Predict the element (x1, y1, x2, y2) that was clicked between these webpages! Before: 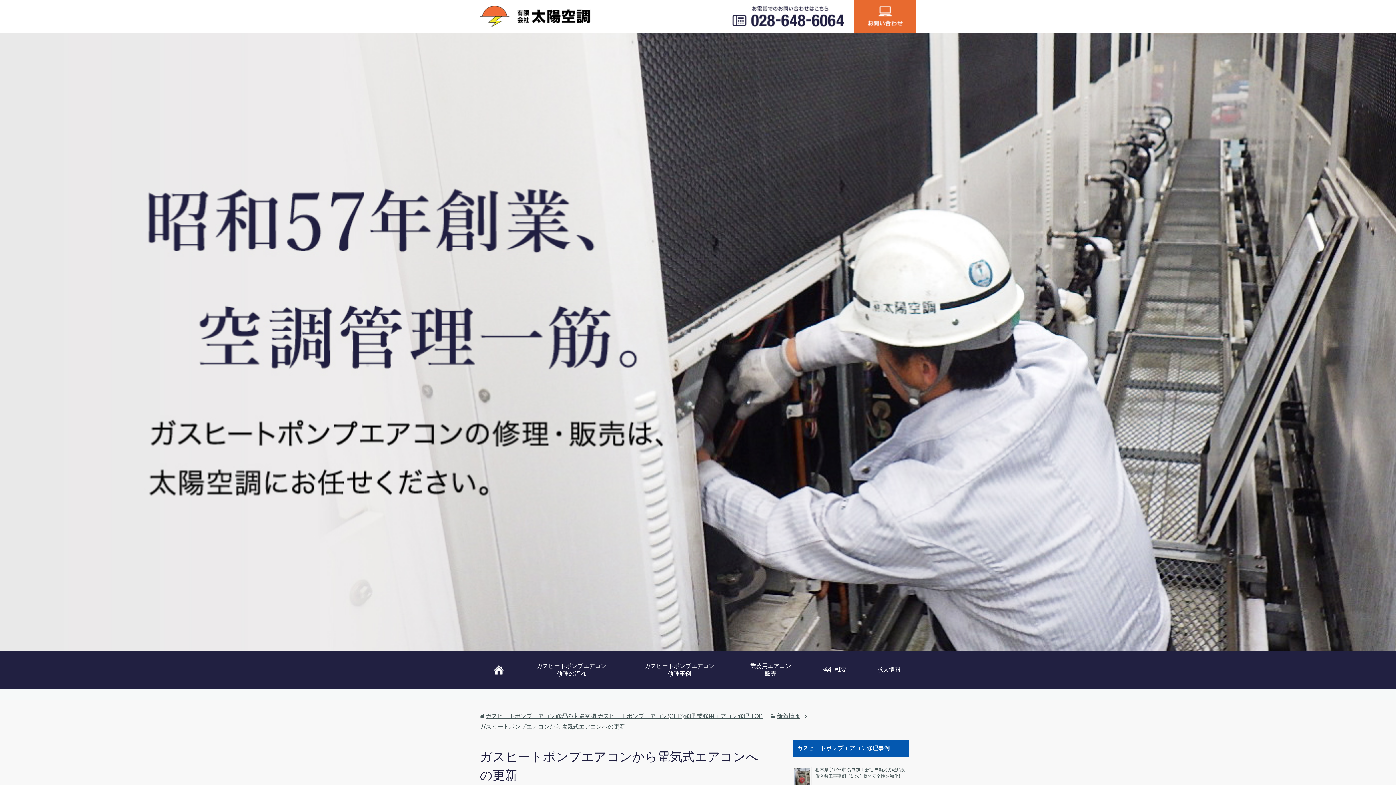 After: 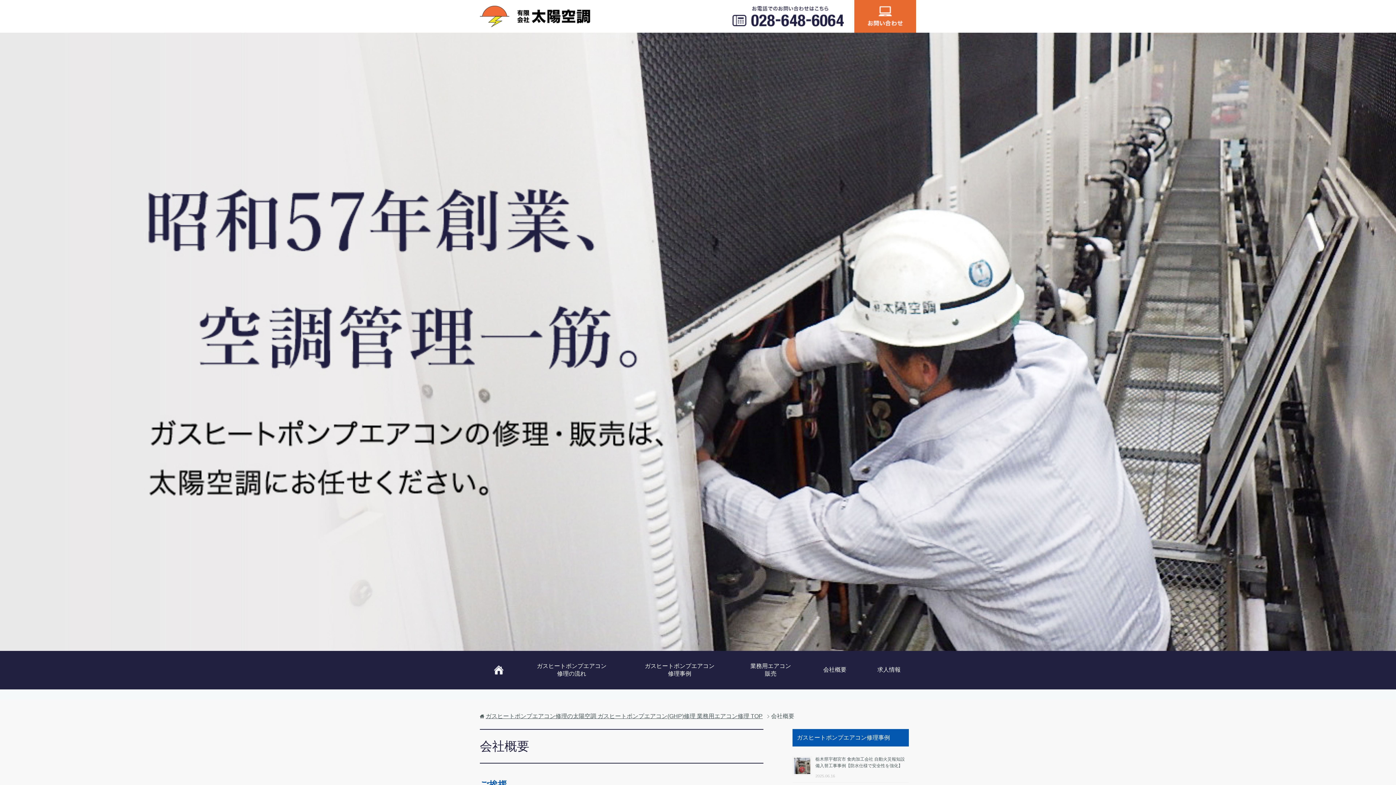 Action: bbox: (808, 654, 862, 685) label: 会社概要